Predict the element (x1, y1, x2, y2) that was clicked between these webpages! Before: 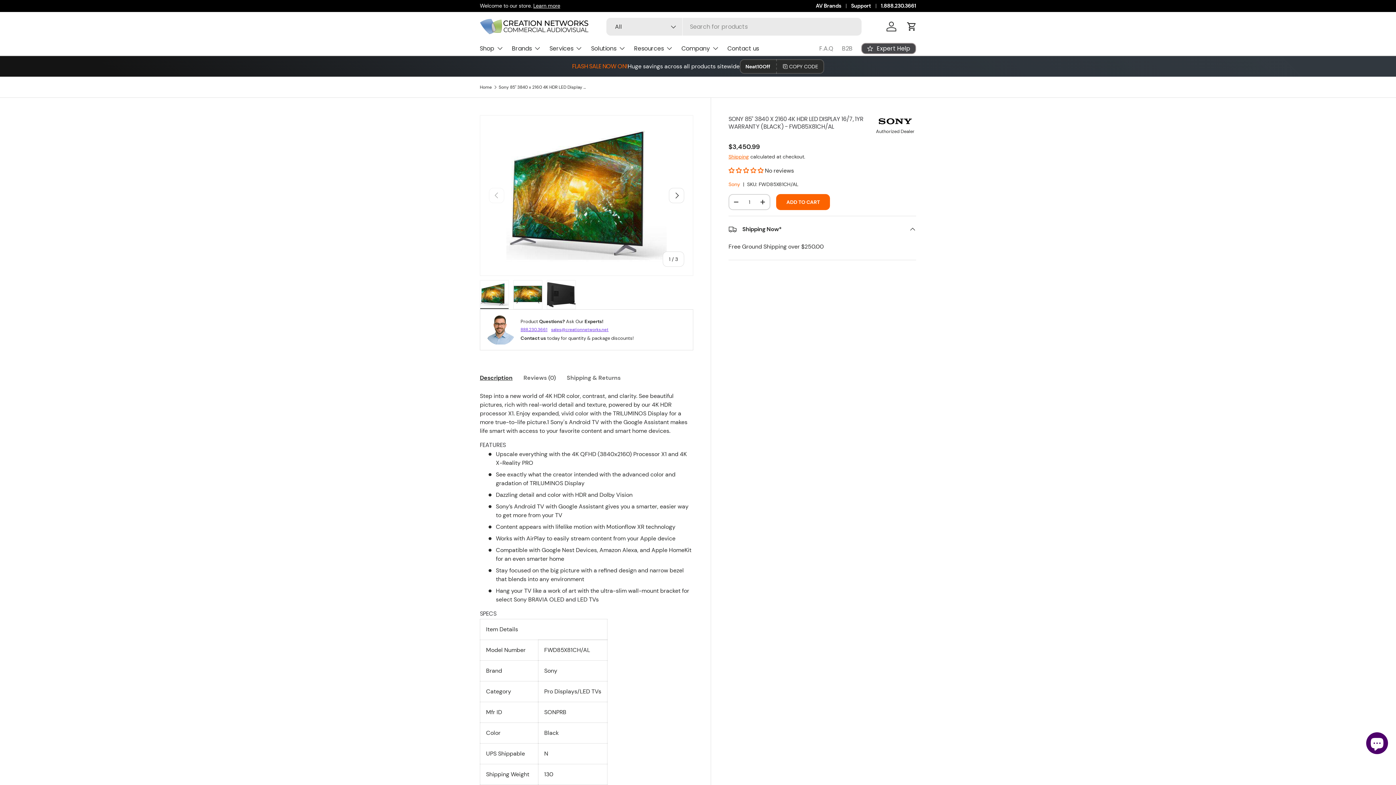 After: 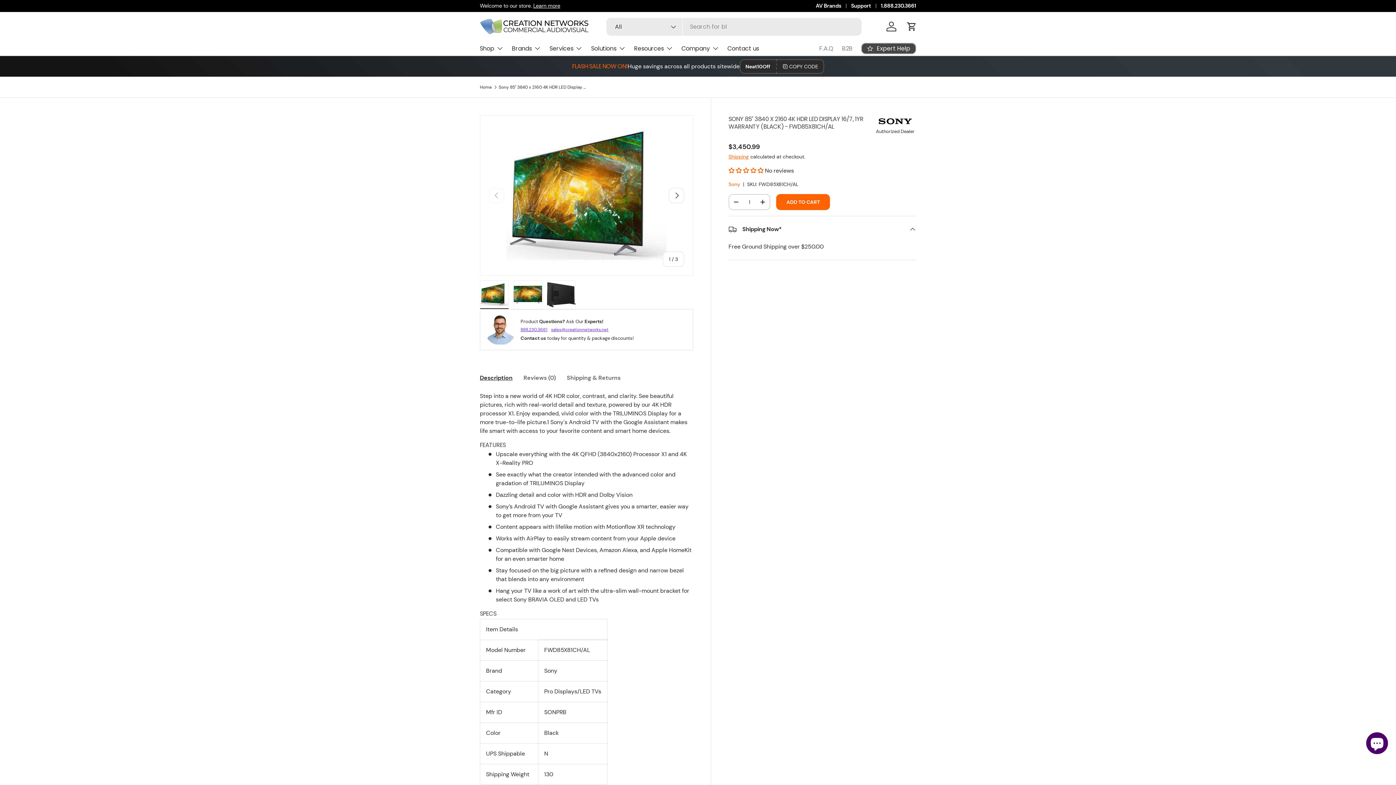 Action: bbox: (551, 326, 608, 333) label: sales@creationnetworks.net